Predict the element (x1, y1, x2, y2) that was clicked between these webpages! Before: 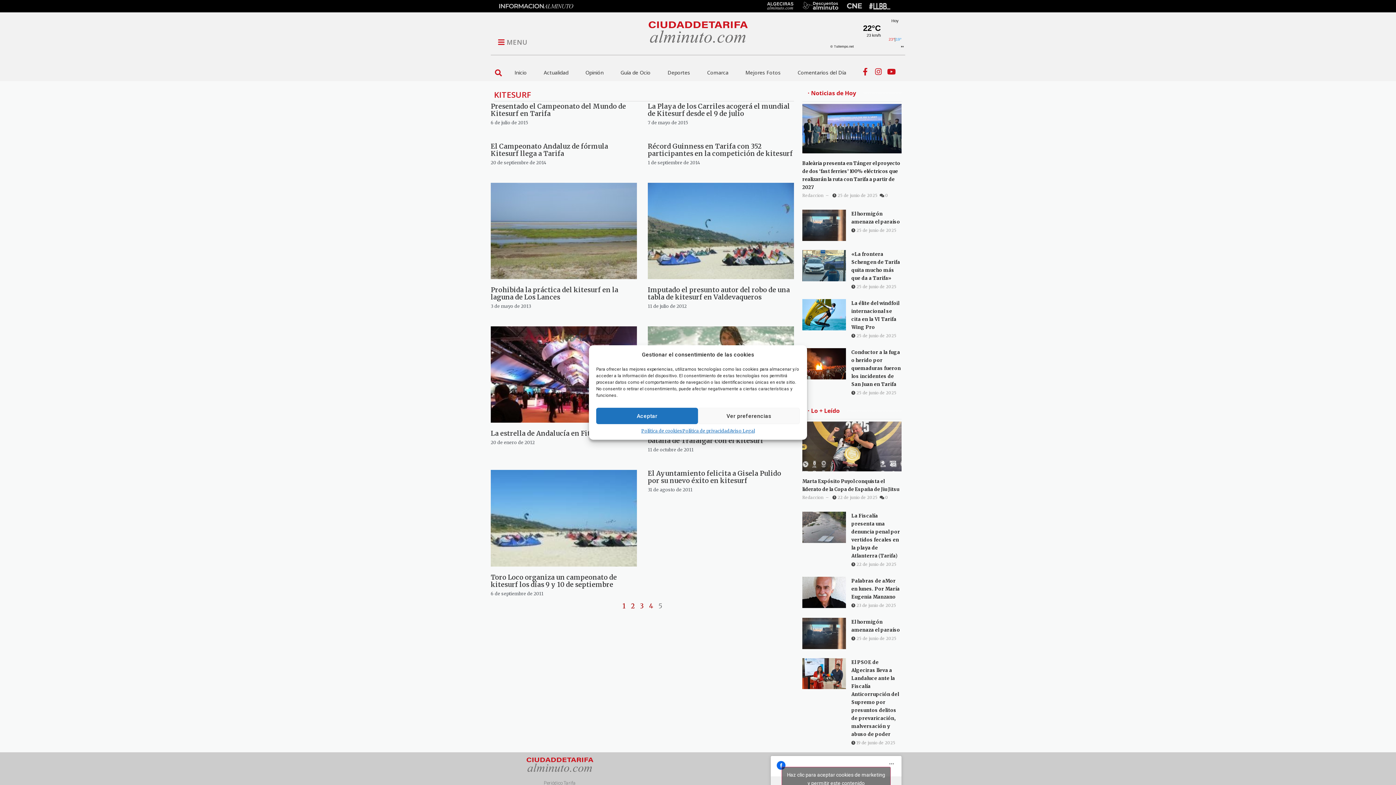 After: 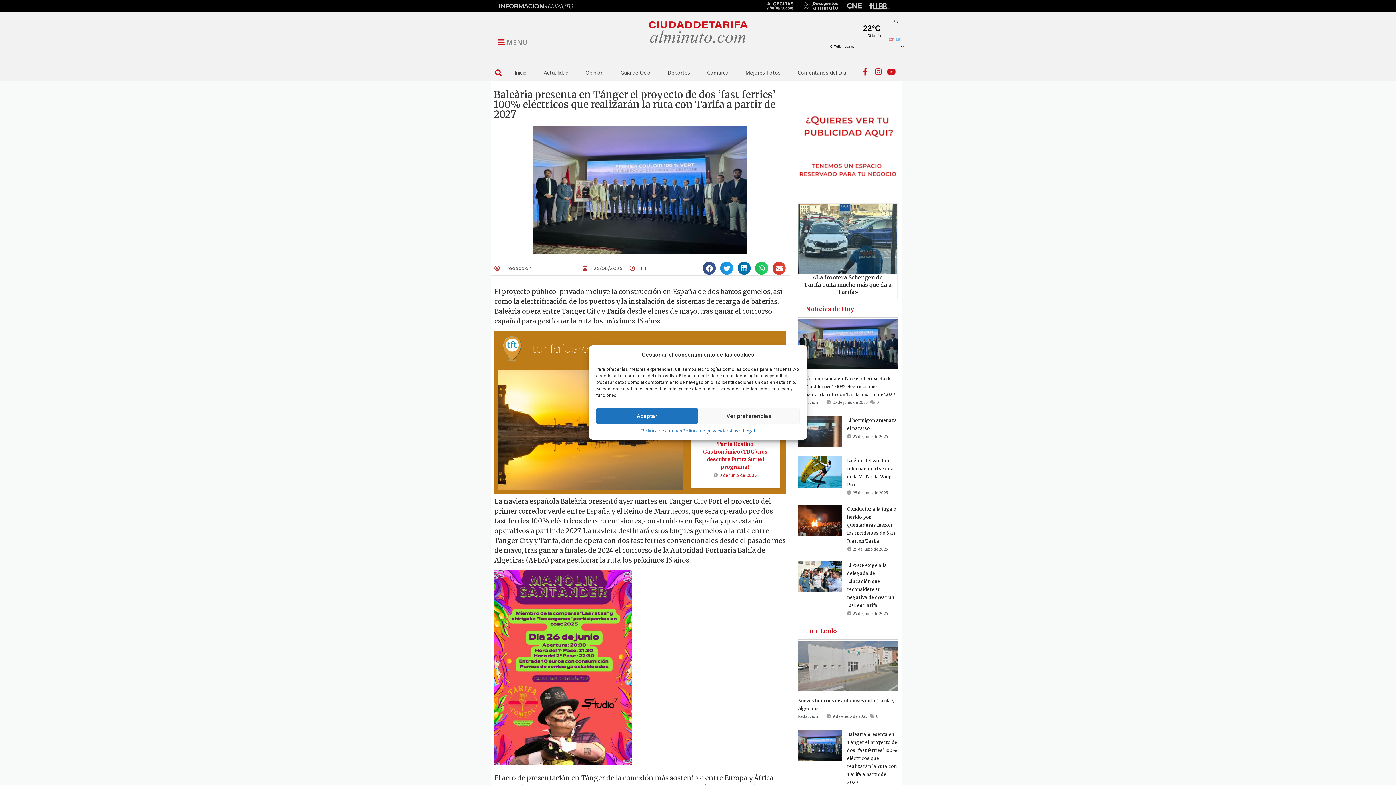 Action: bbox: (802, 103, 901, 153)